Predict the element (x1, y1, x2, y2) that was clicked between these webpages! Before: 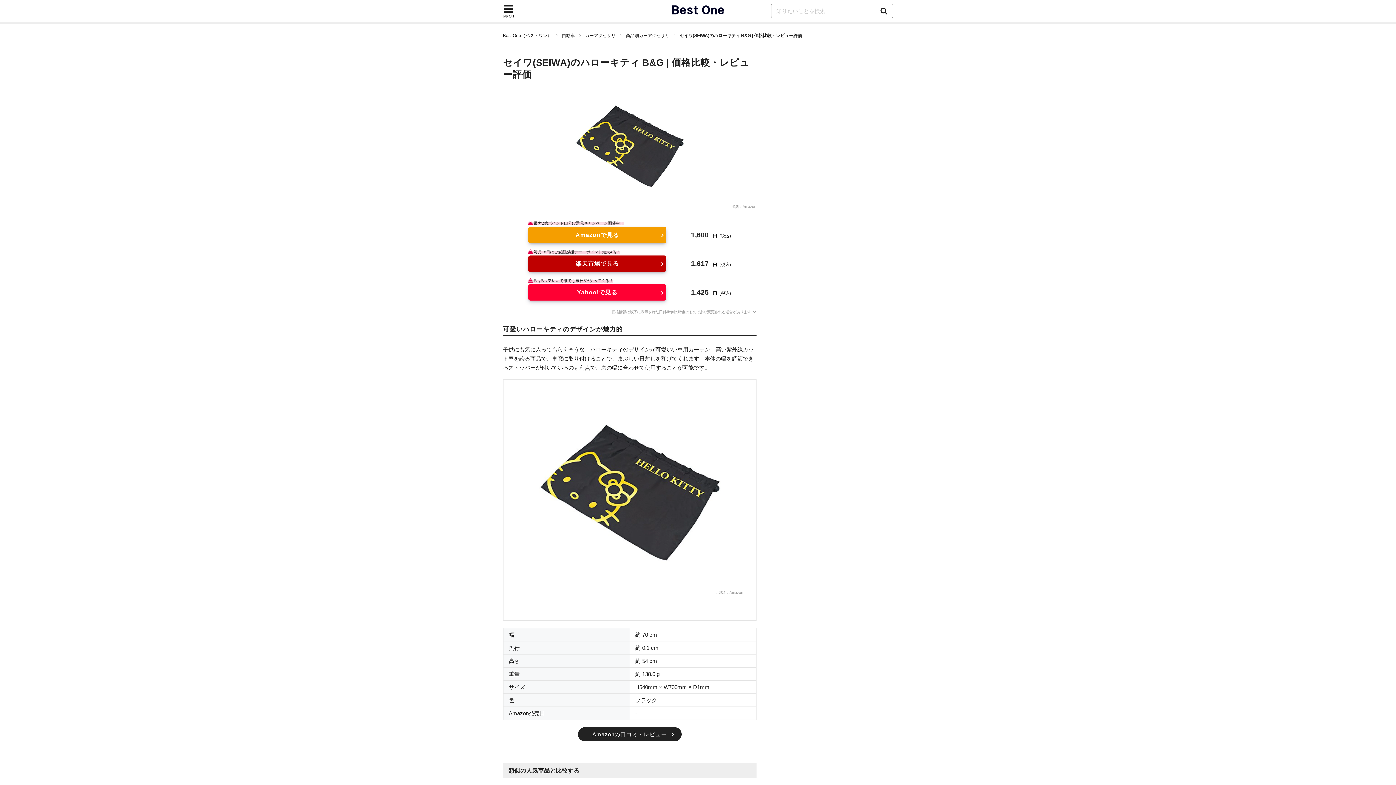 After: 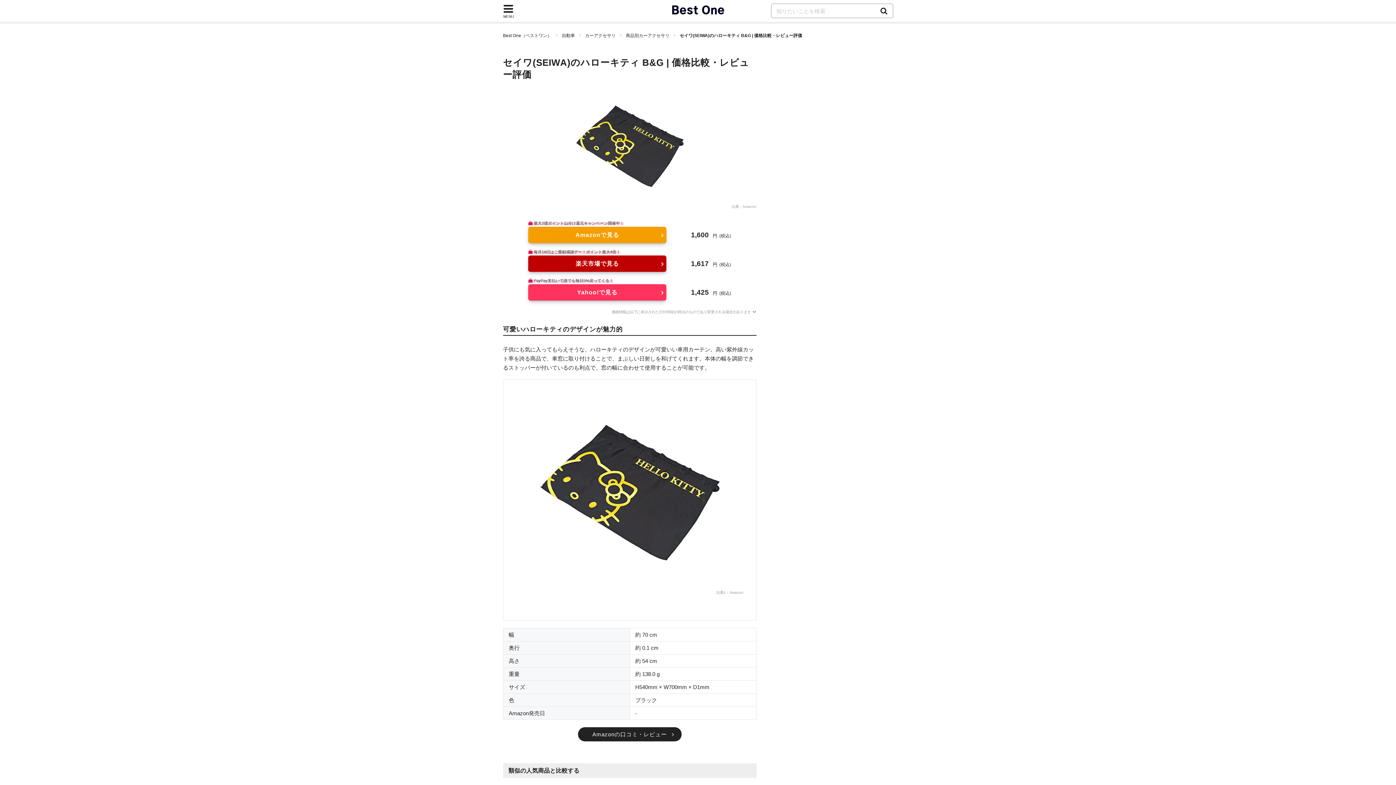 Action: bbox: (528, 284, 666, 300) label: Yahoo!で見る